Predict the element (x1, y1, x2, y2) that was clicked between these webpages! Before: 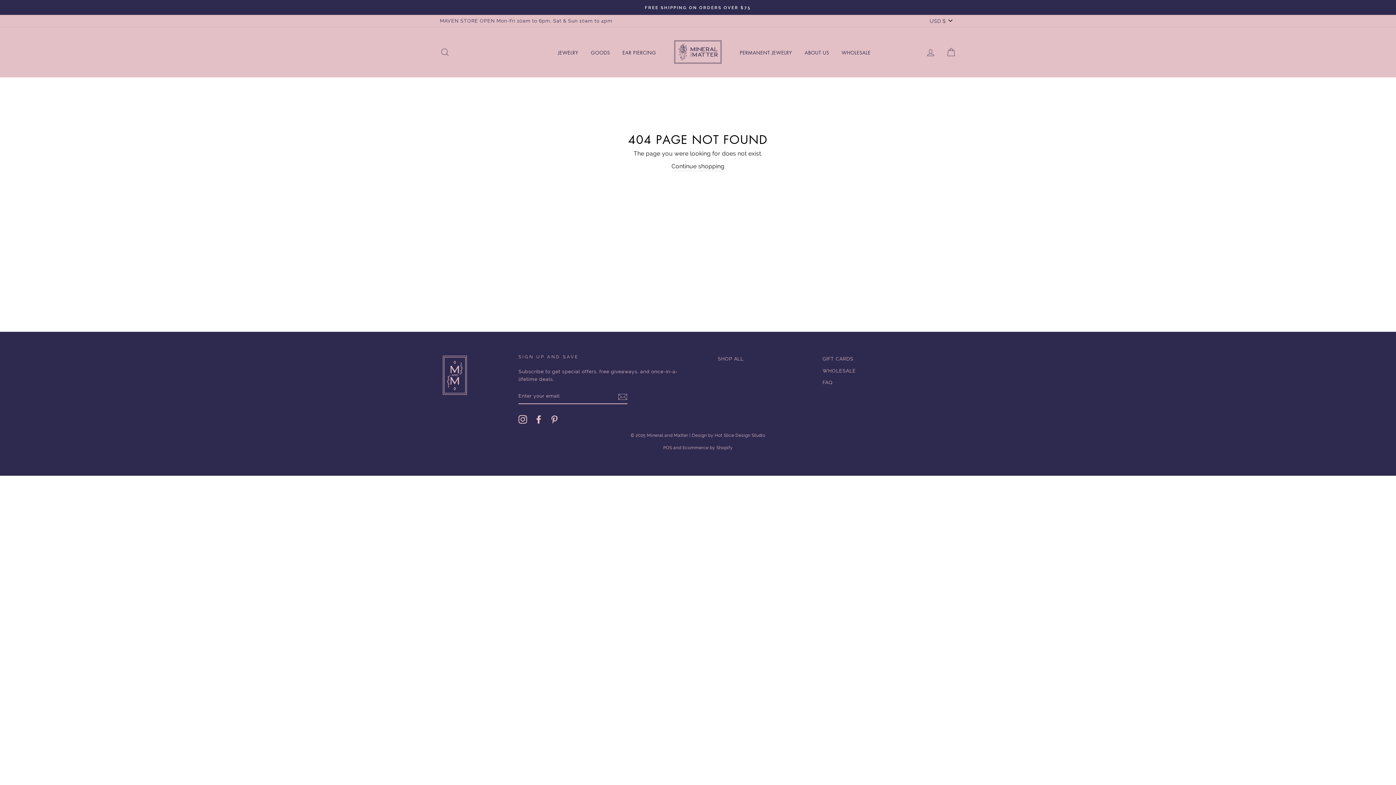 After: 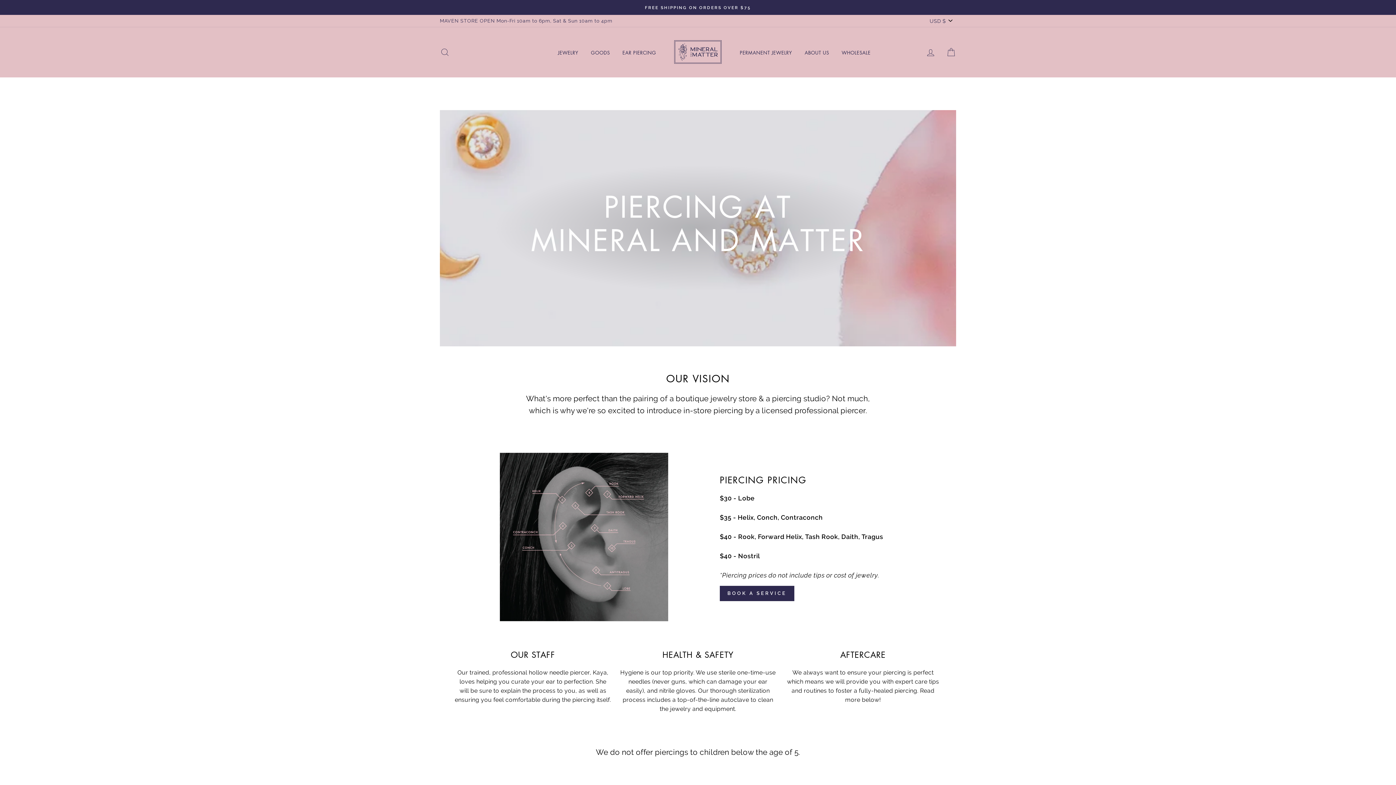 Action: bbox: (617, 47, 661, 57) label: EAR PIERCING